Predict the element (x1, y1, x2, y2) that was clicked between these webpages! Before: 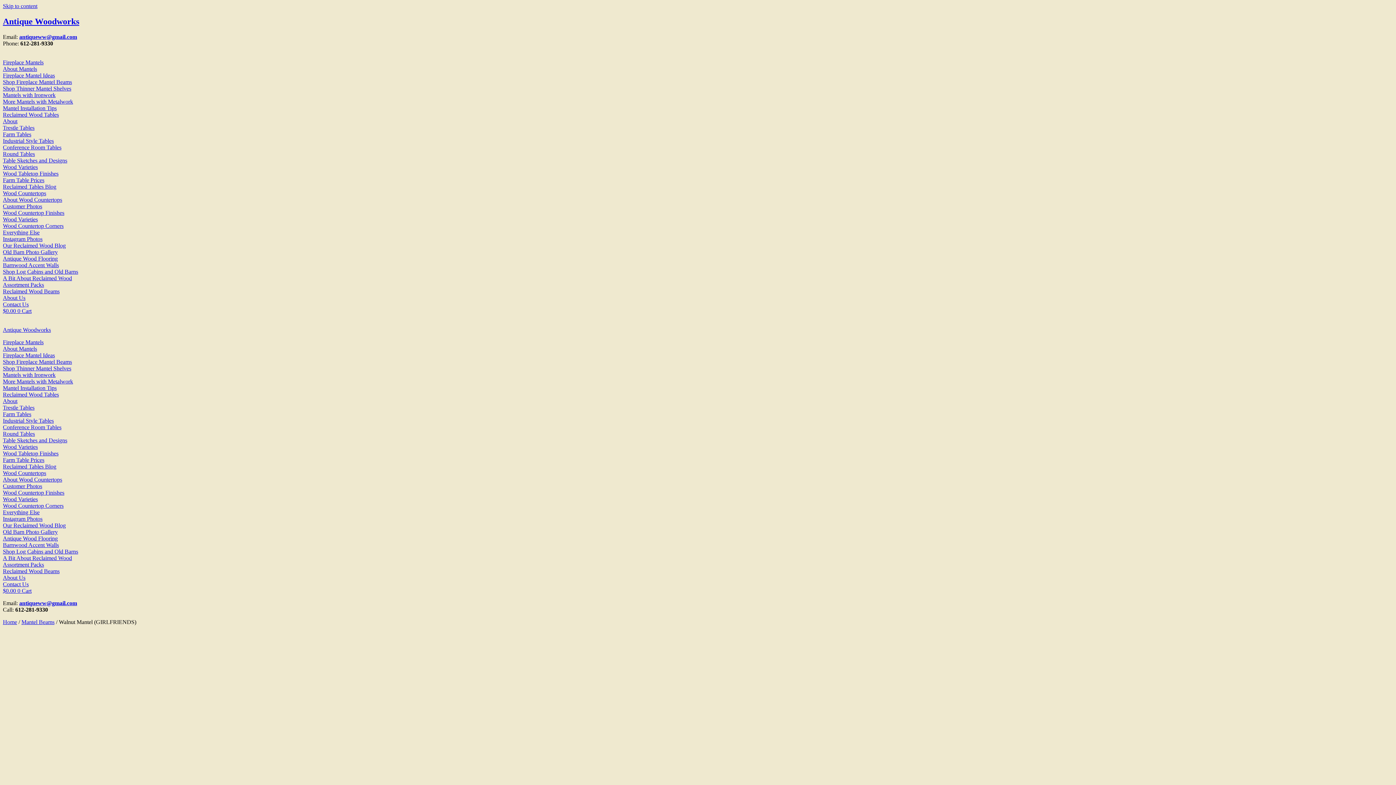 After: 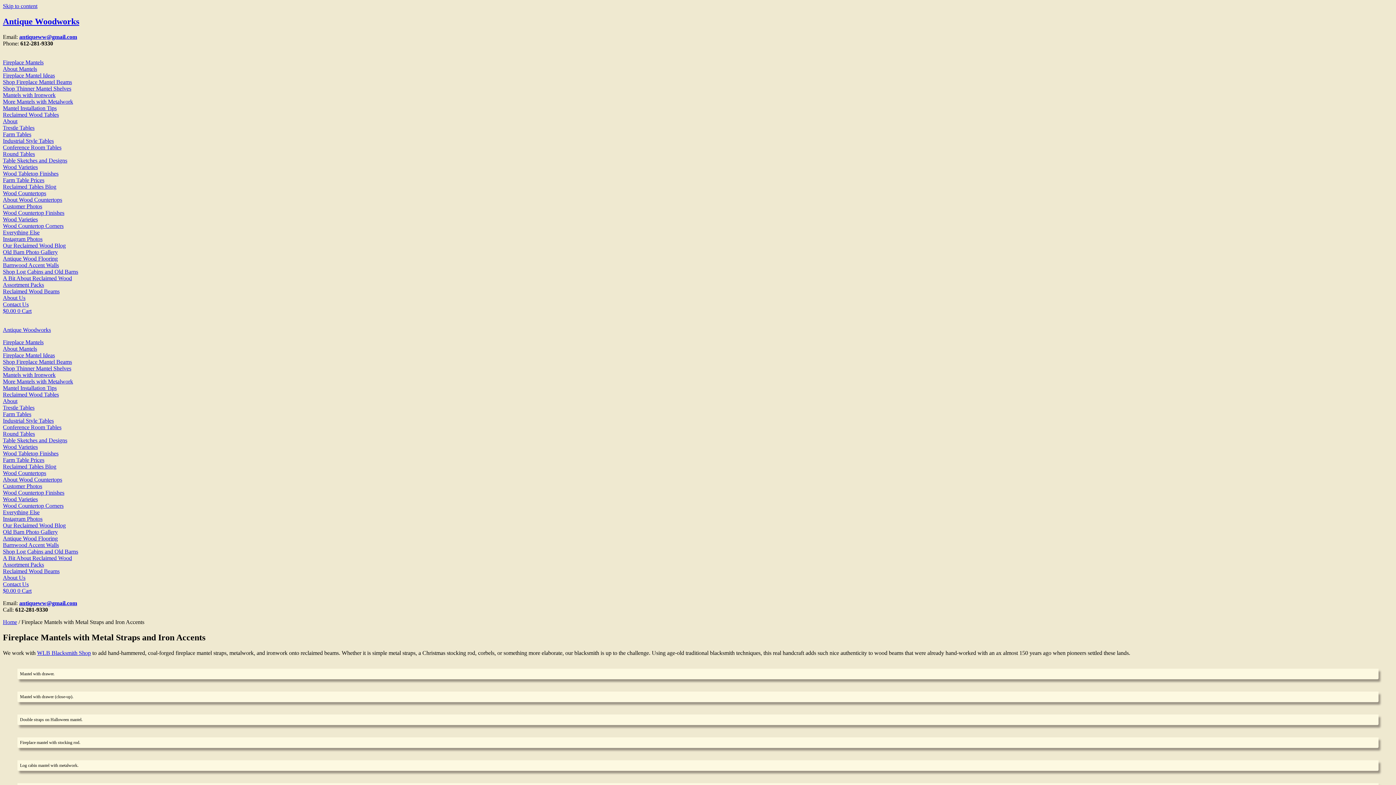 Action: label: Mantels with Ironwork bbox: (2, 371, 55, 378)